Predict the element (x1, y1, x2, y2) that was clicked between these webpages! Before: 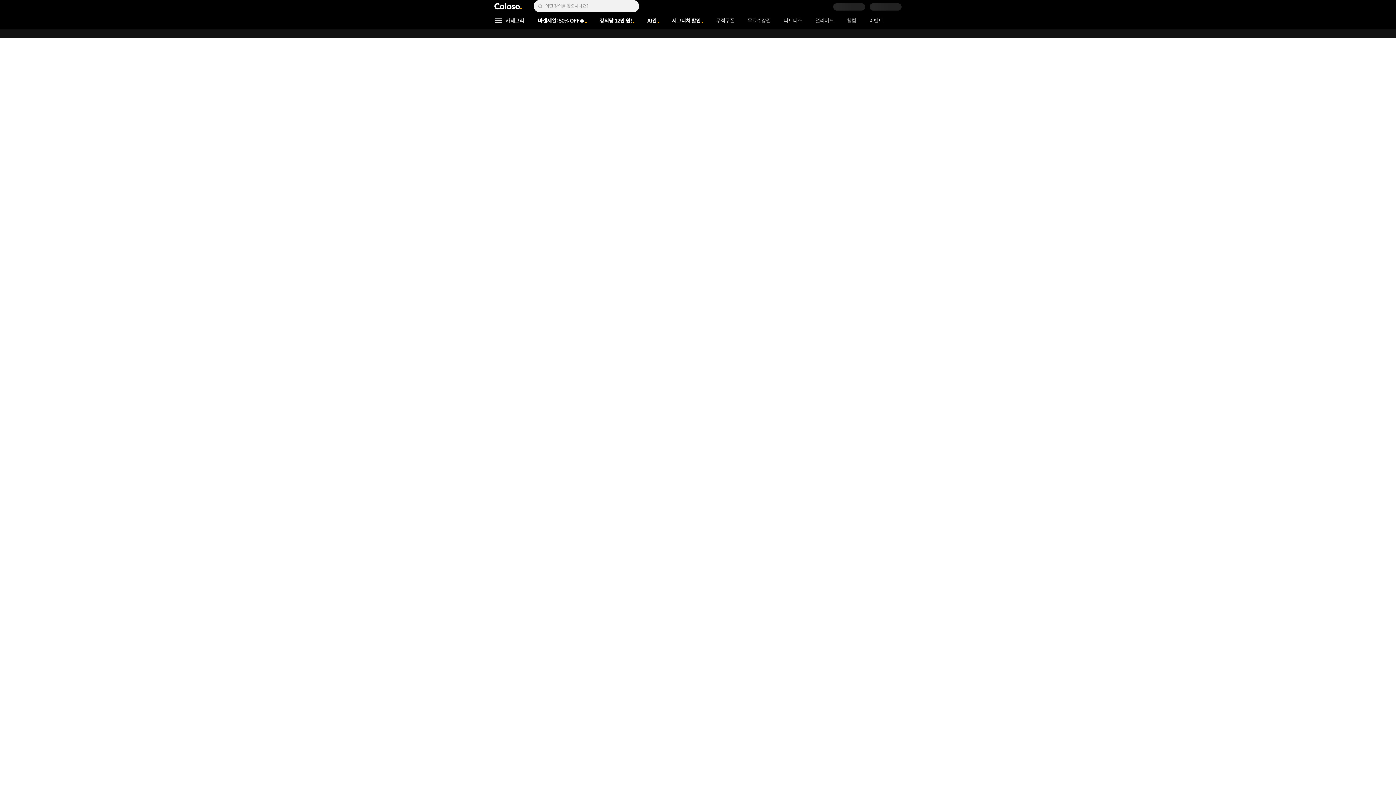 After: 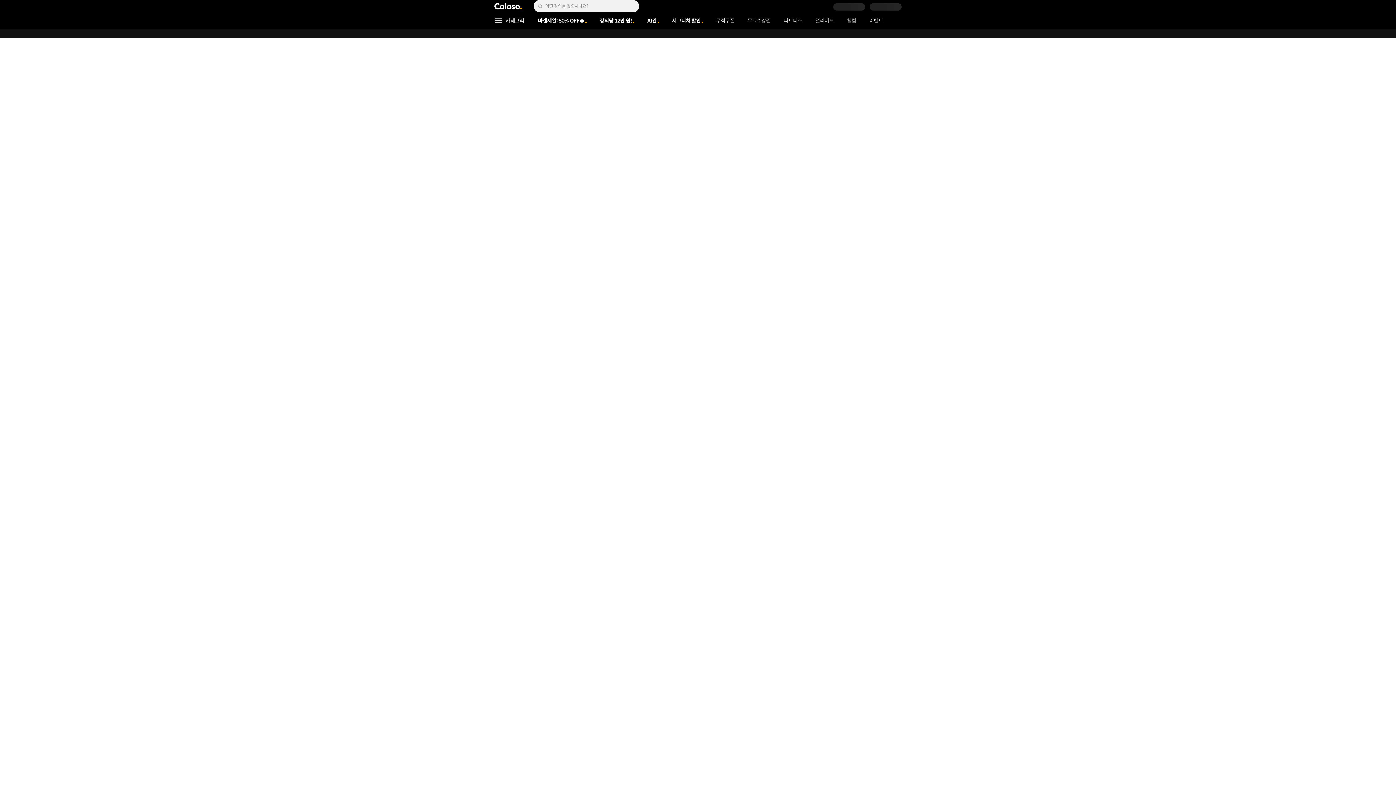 Action: bbox: (644, 13, 662, 28) label: AI관